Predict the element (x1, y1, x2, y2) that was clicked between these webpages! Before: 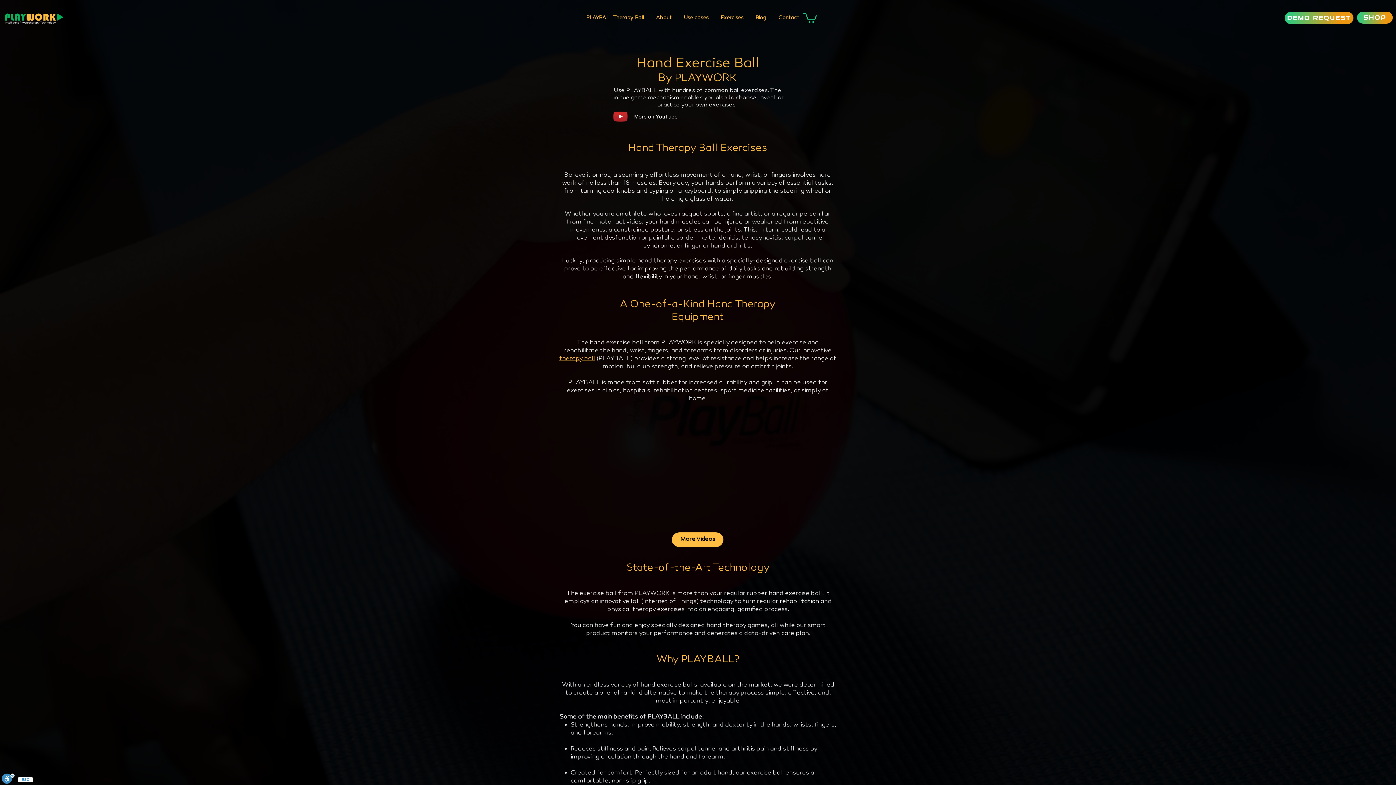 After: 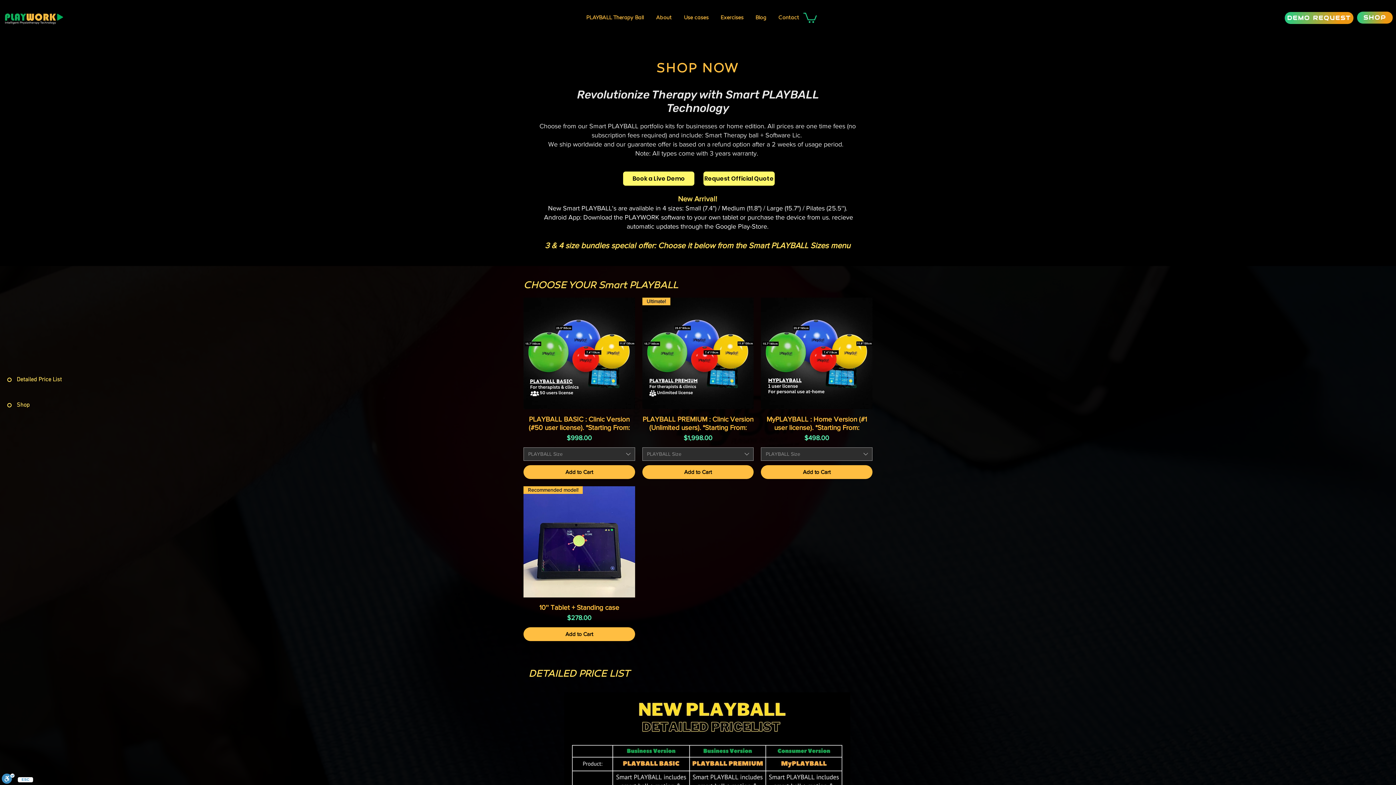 Action: bbox: (1357, 11, 1393, 23) label: SHOP